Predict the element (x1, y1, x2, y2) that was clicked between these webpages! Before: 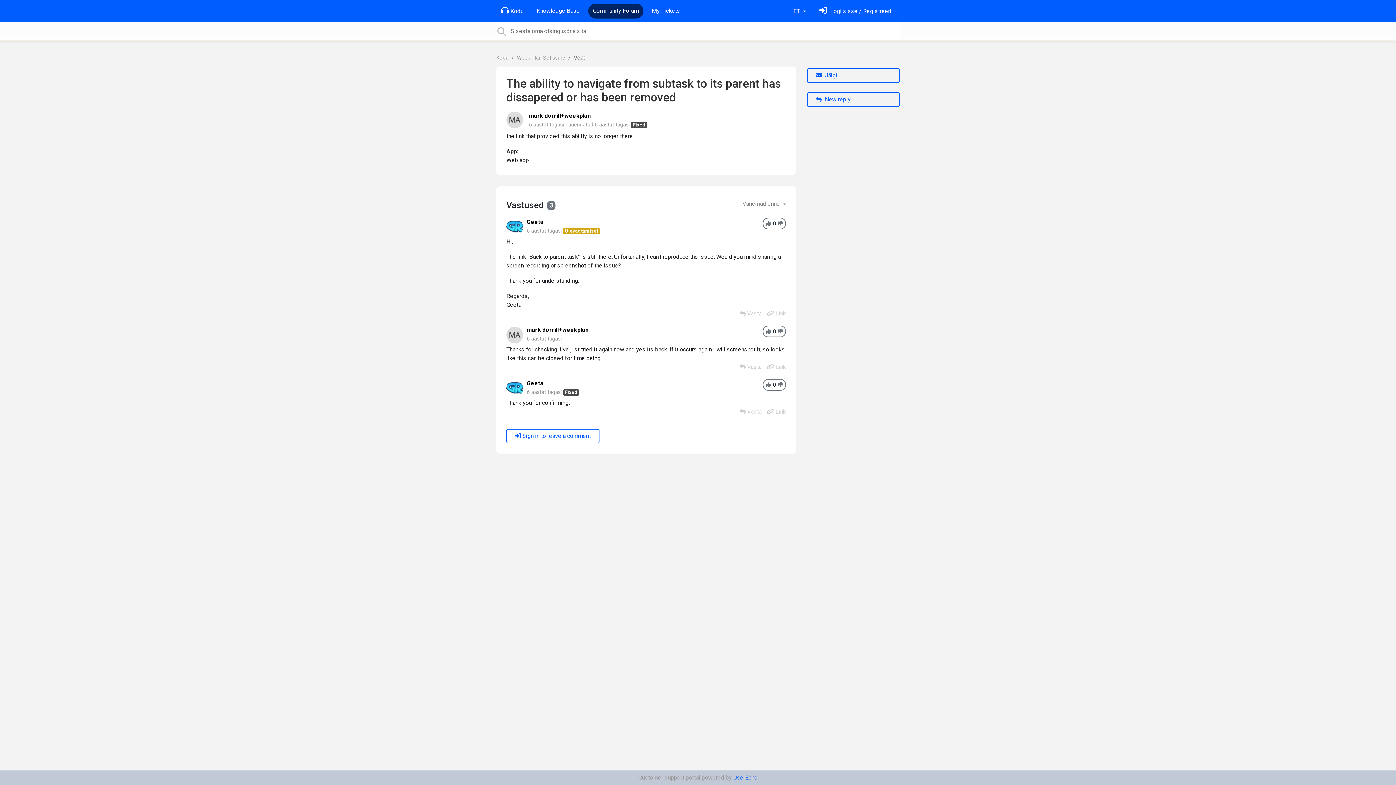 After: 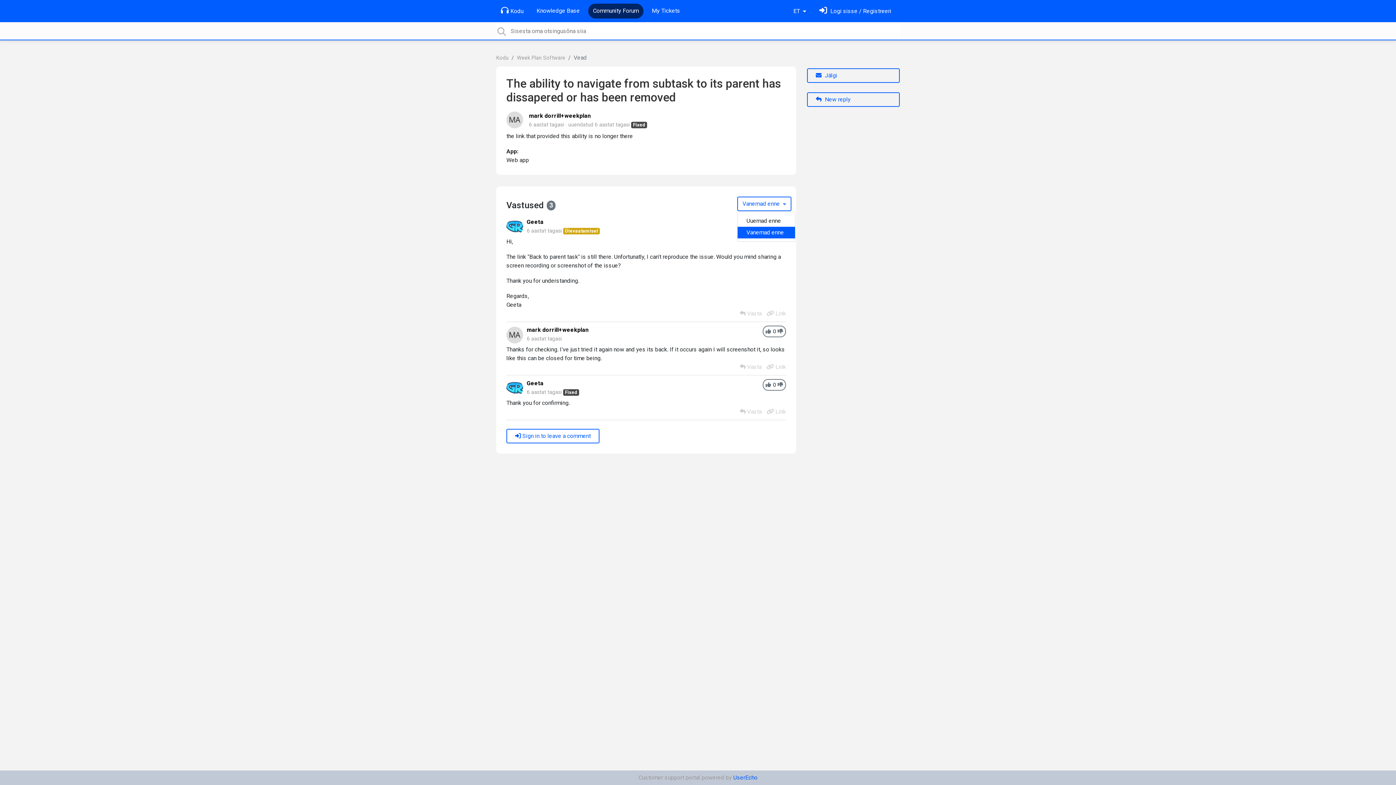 Action: label: Vanemad enne  bbox: (737, 196, 791, 211)